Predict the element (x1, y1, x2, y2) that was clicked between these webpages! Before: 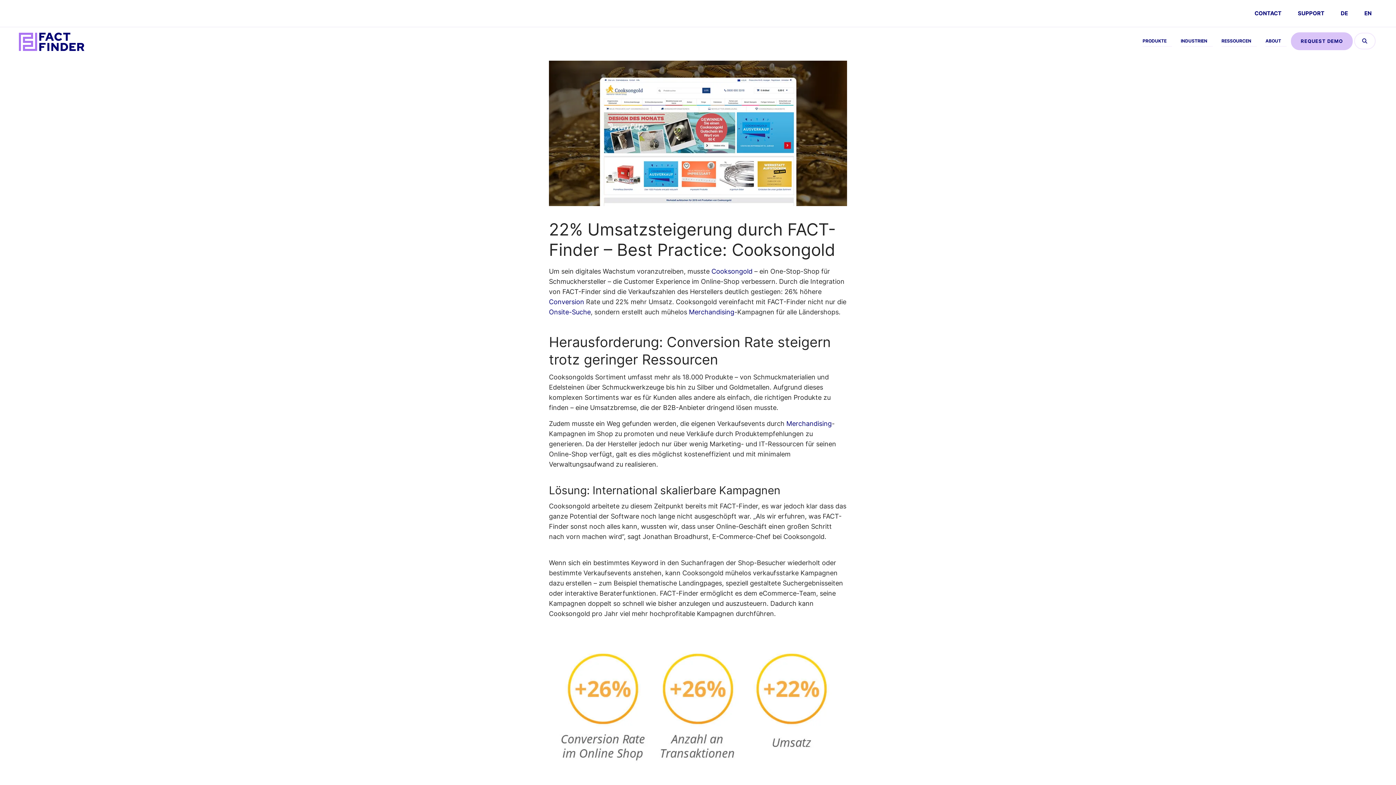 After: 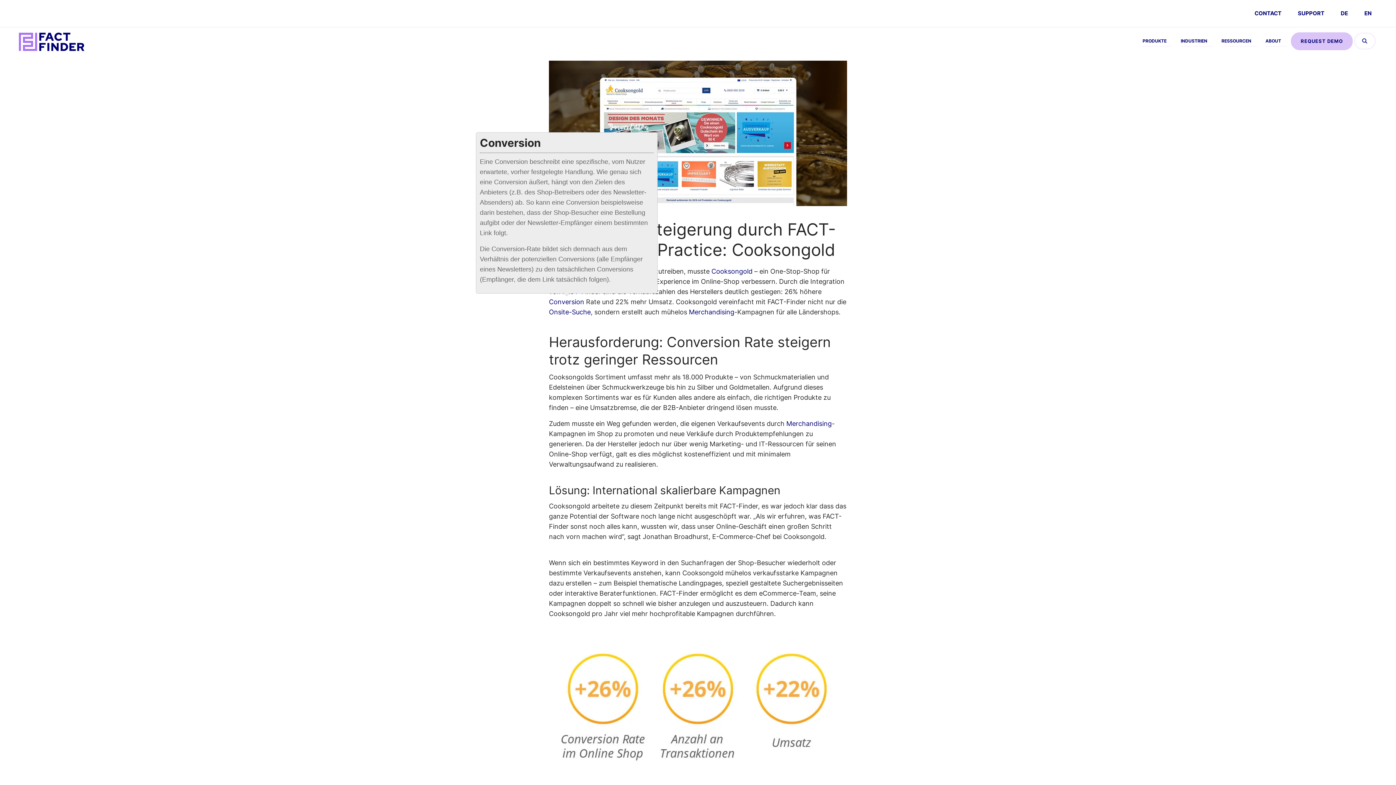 Action: bbox: (549, 298, 584, 305) label: Conversion